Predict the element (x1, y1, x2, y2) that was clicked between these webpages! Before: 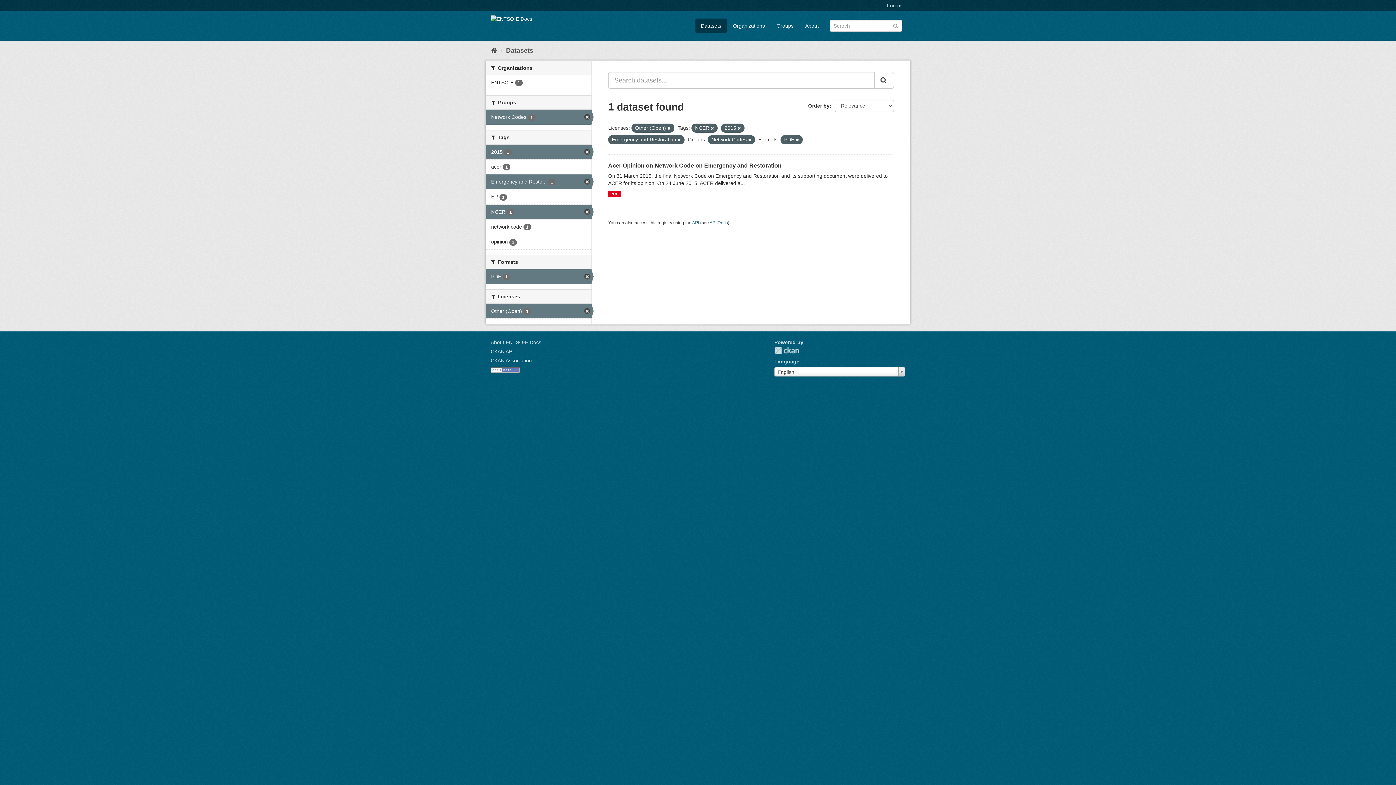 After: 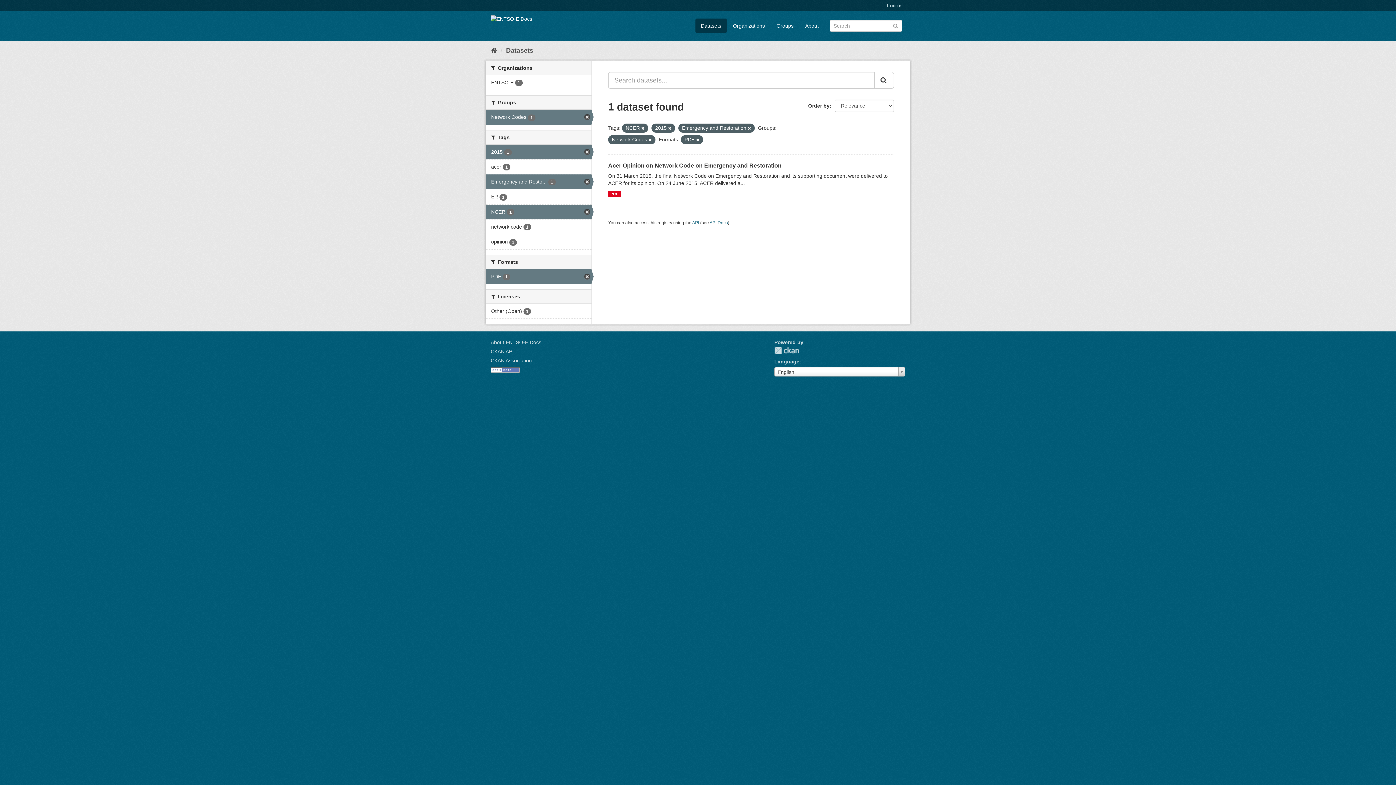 Action: bbox: (667, 126, 670, 130)